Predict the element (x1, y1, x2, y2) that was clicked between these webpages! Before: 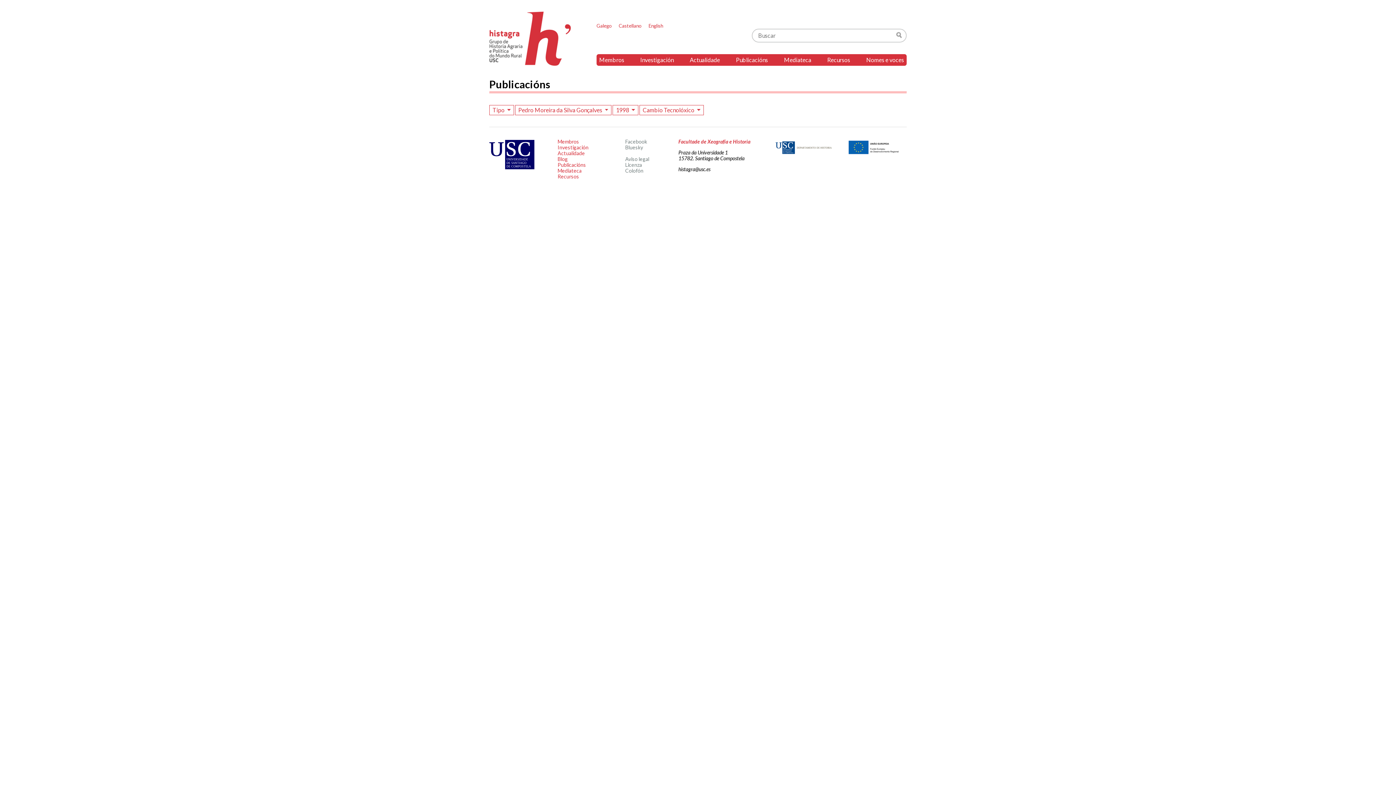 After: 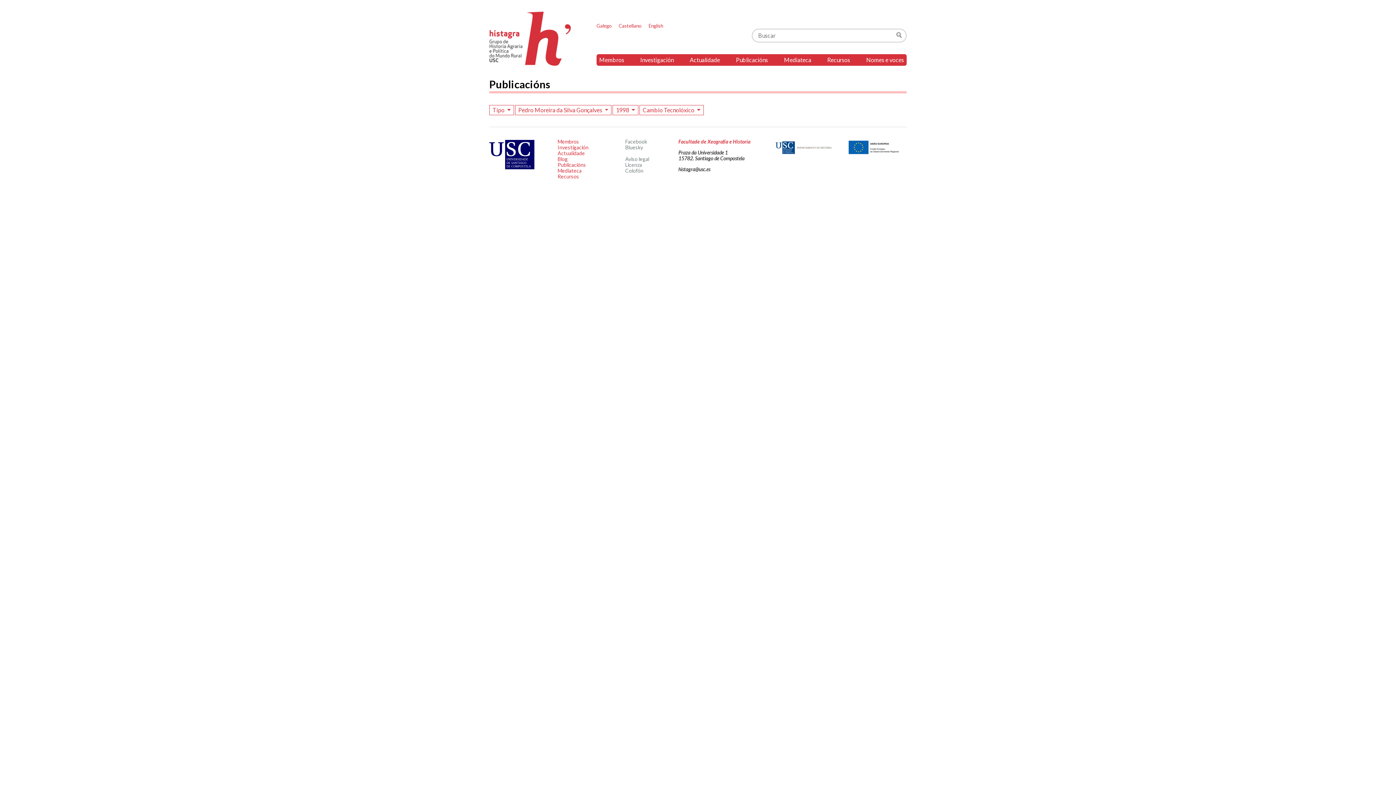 Action: bbox: (596, 22, 612, 28) label: Galego